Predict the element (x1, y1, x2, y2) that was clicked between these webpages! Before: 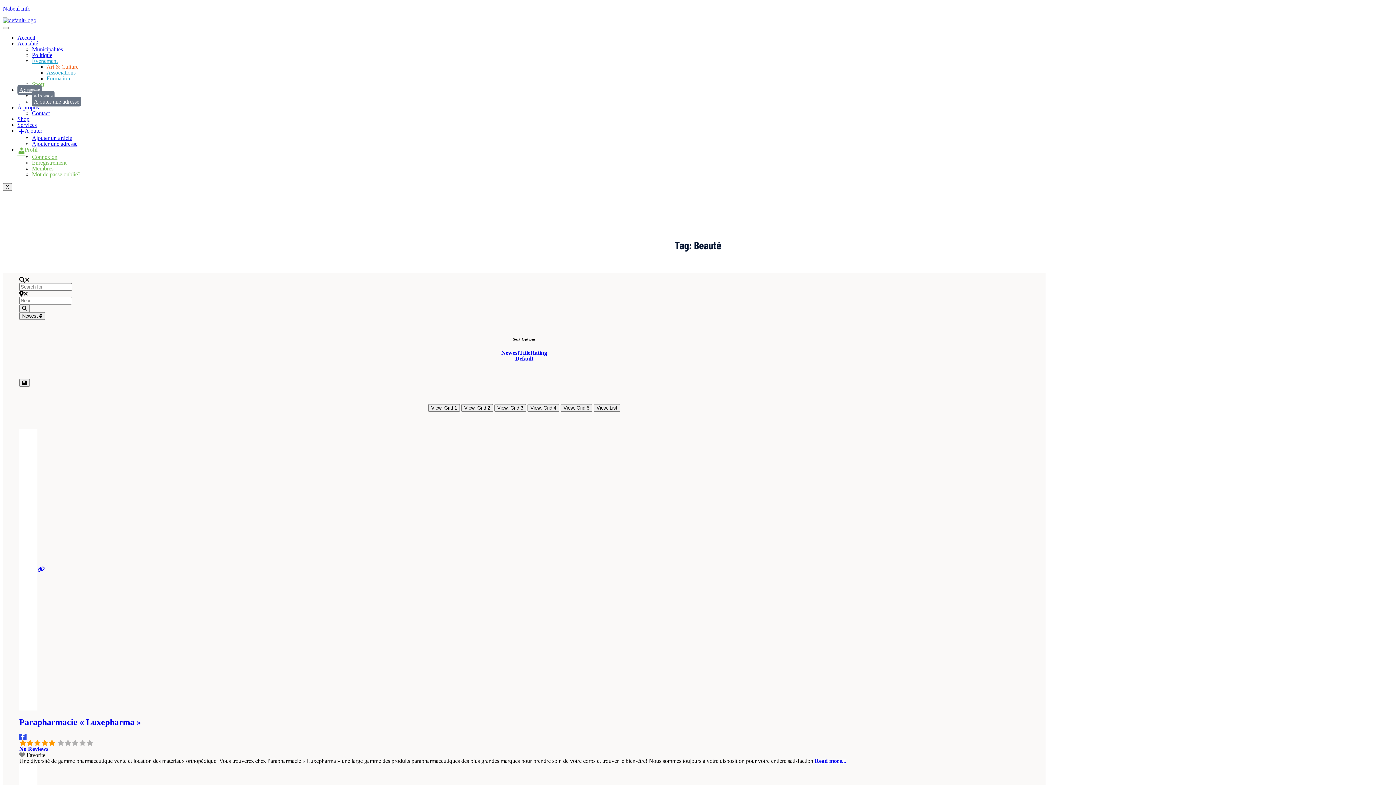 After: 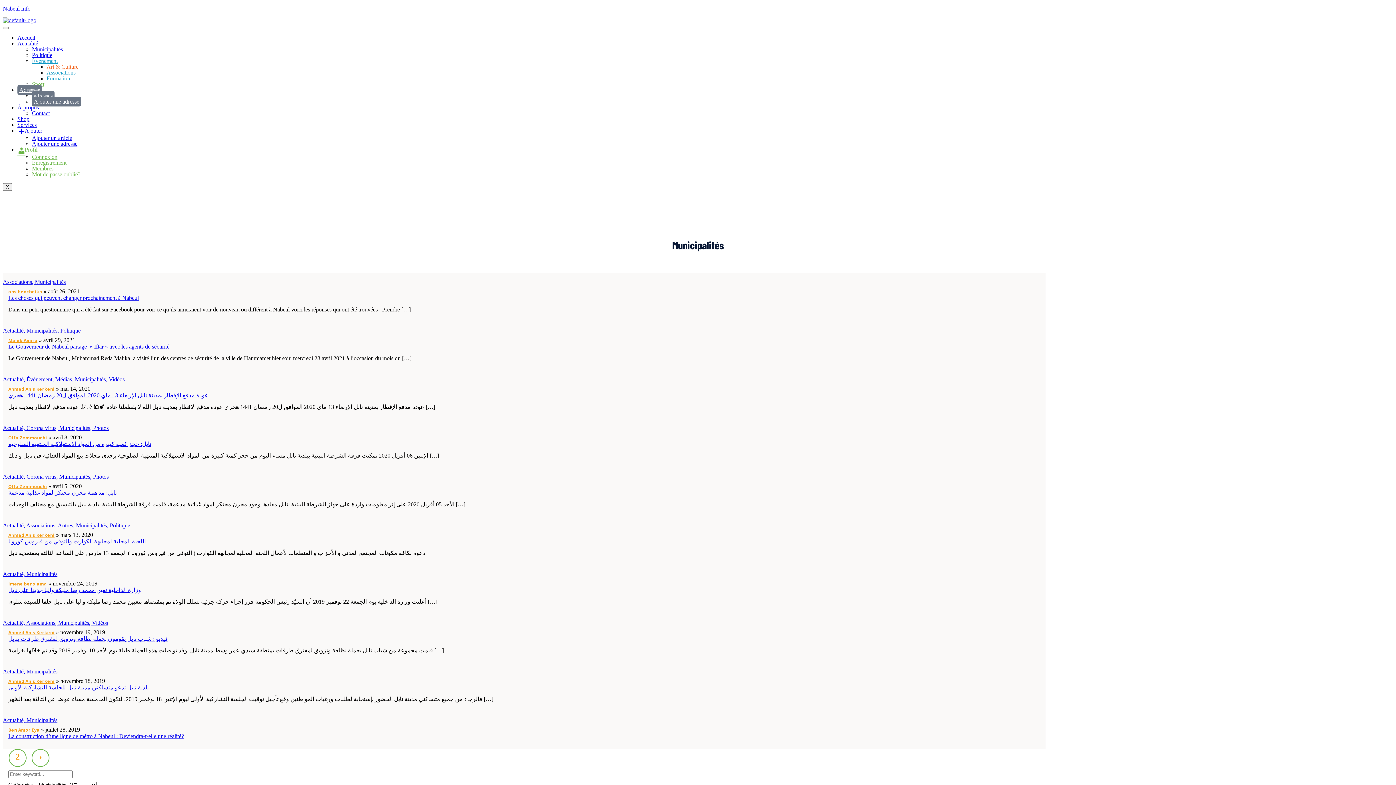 Action: bbox: (32, 46, 62, 52) label: Municipalités